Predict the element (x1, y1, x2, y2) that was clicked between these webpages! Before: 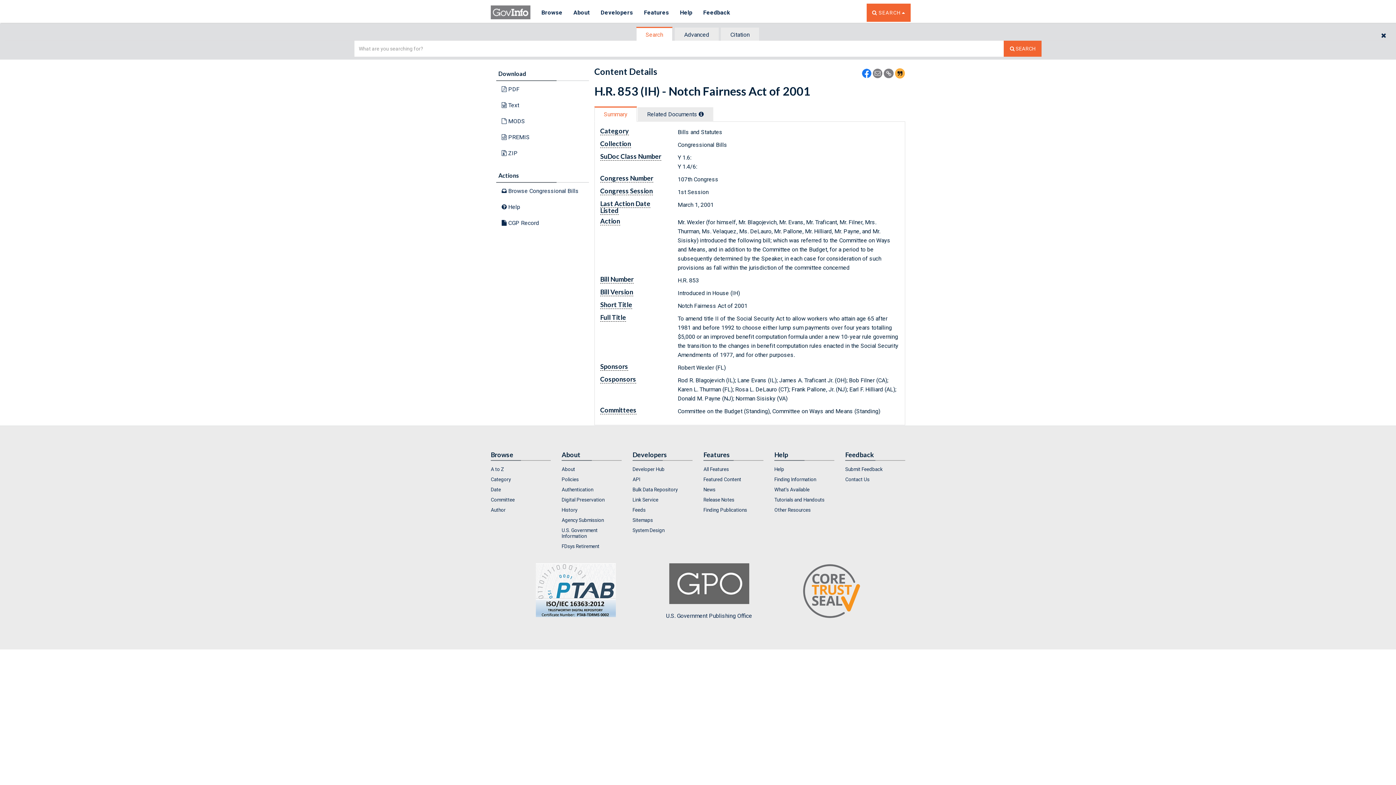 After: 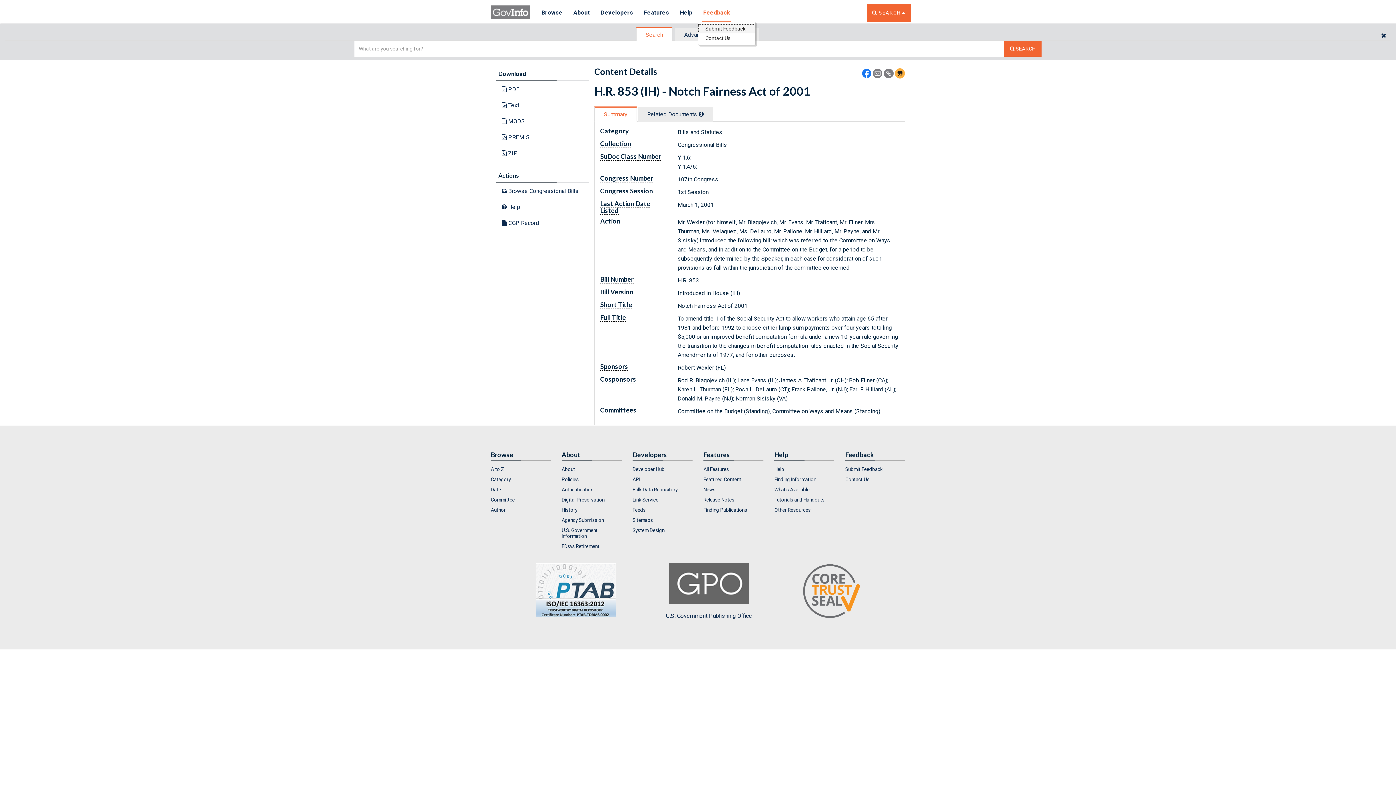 Action: bbox: (697, 3, 735, 22) label: Feedback